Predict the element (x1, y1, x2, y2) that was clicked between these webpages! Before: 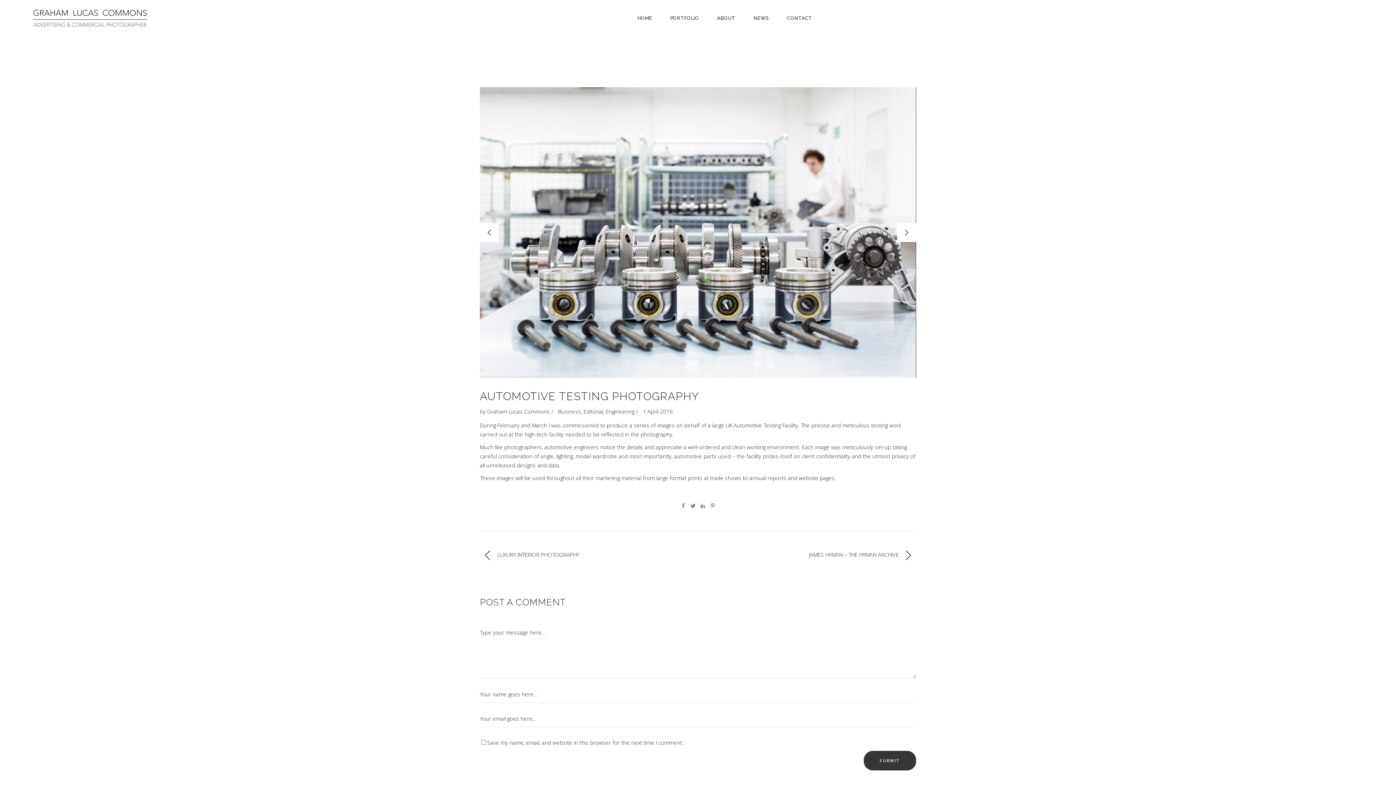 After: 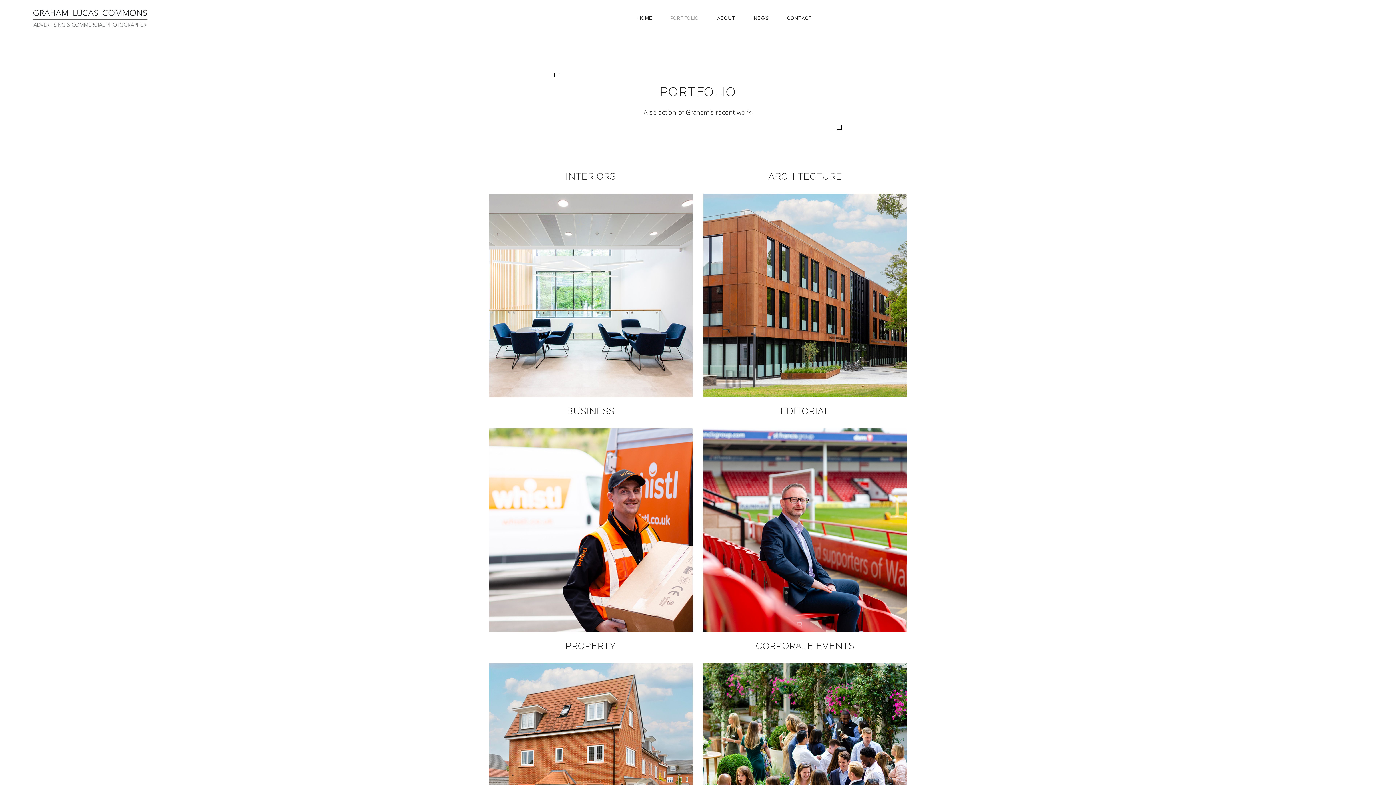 Action: bbox: (661, 0, 708, 36) label: PORTFOLIO